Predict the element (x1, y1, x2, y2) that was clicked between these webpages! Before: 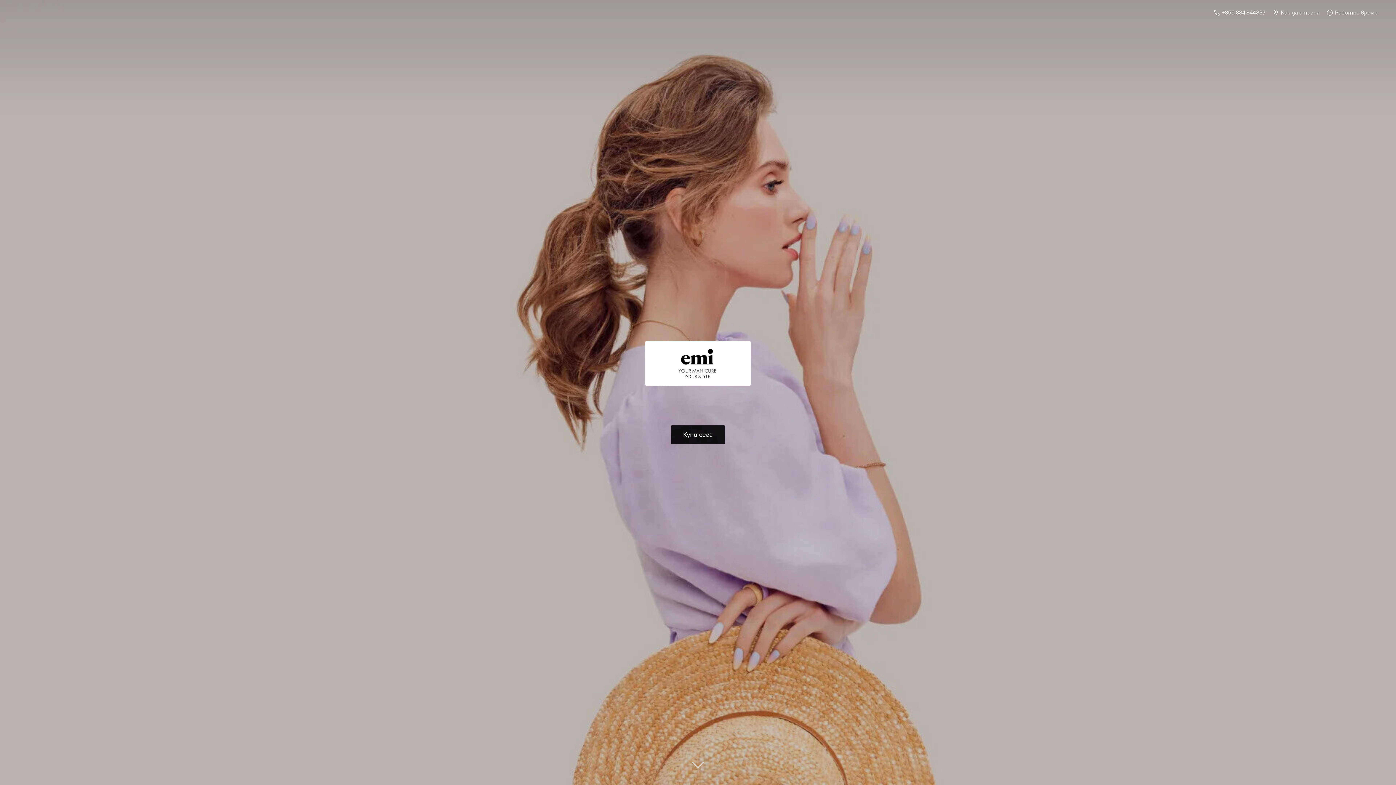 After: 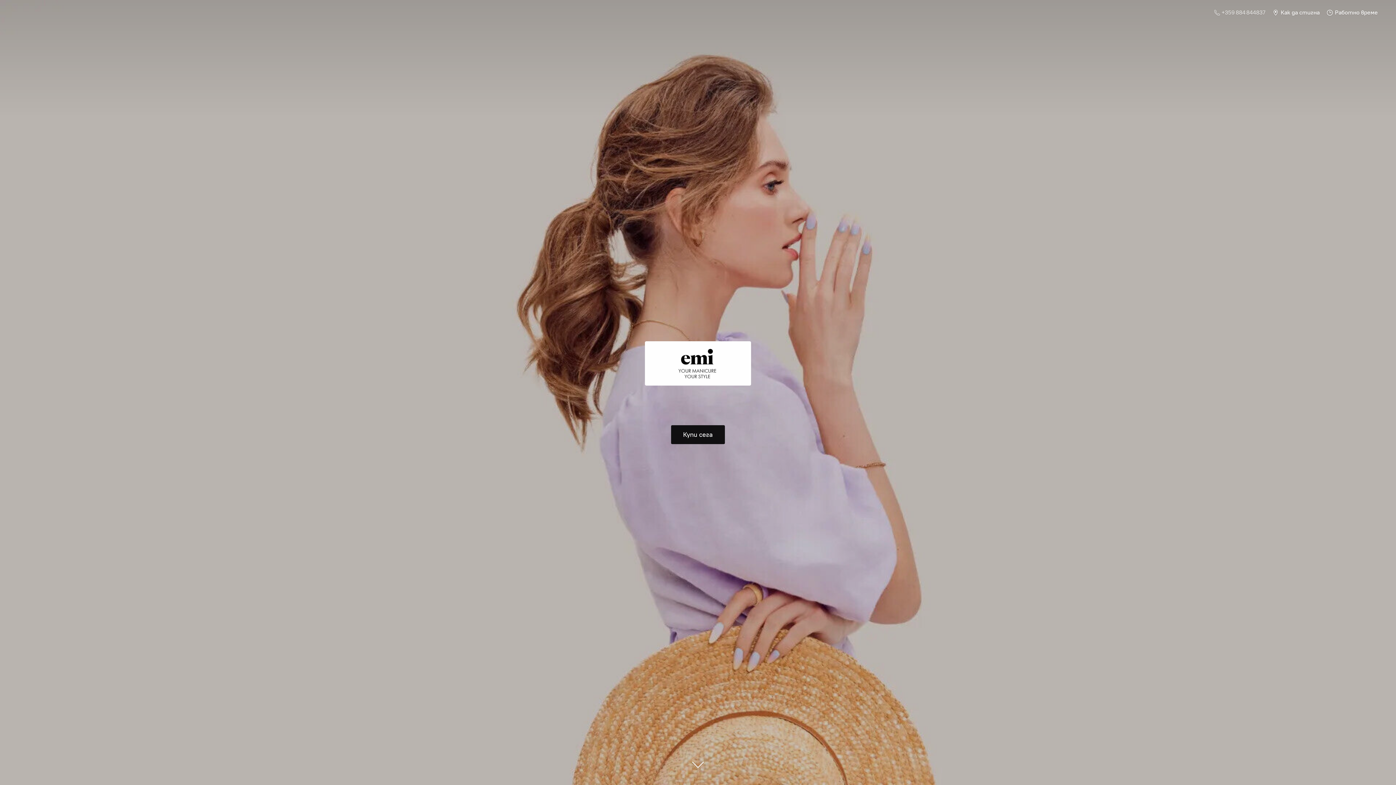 Action: bbox: (1210, 7, 1269, 17) label:  +359 884 844837